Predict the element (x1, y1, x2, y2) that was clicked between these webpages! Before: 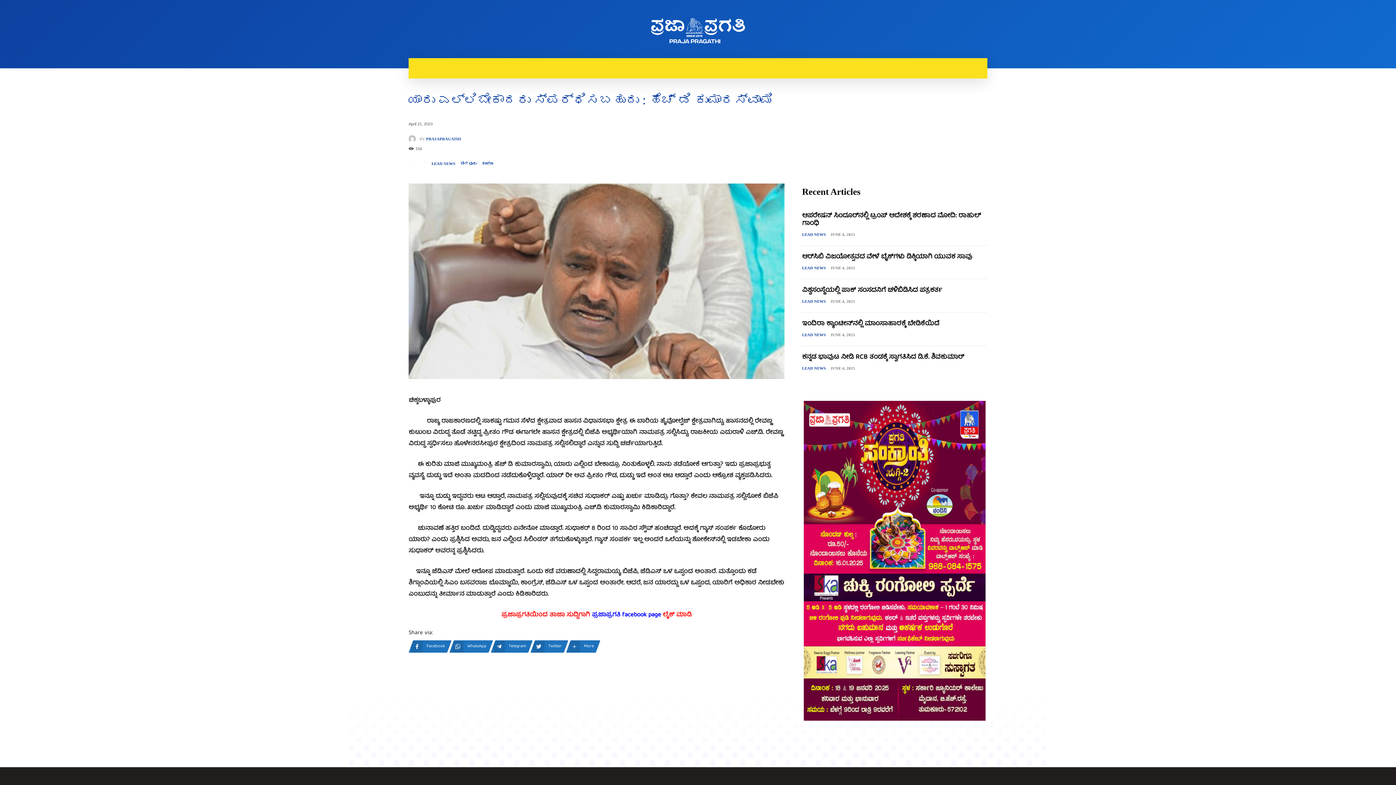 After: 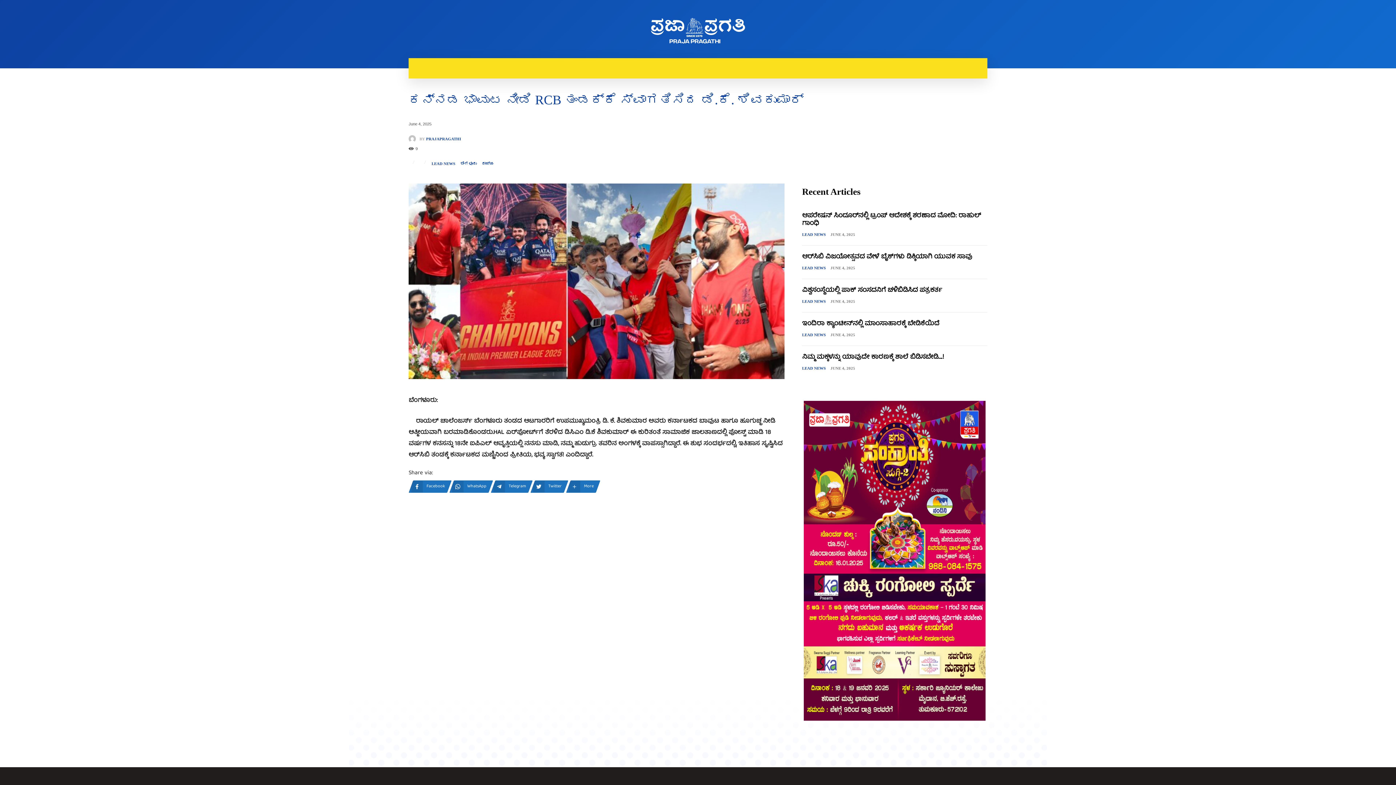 Action: bbox: (802, 352, 964, 363) label: ಕನ್ನಡ ಭಾವುಟ ನೀಡಿ RCB ತಂಡಕ್ಕೆ ಸ್ವಾಗತಿಸಿದ ಡಿ.ಕೆ. ಶಿವಕುಮಾರ್